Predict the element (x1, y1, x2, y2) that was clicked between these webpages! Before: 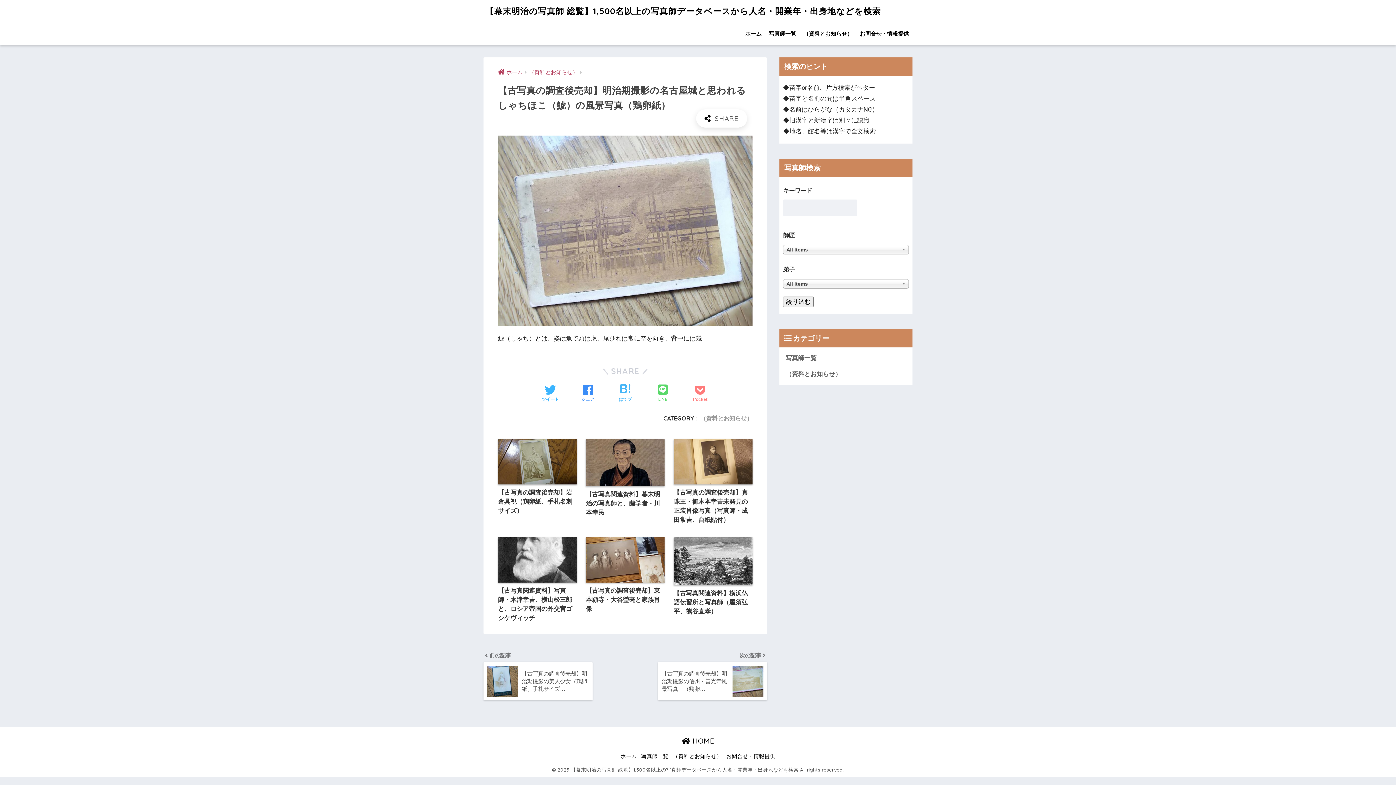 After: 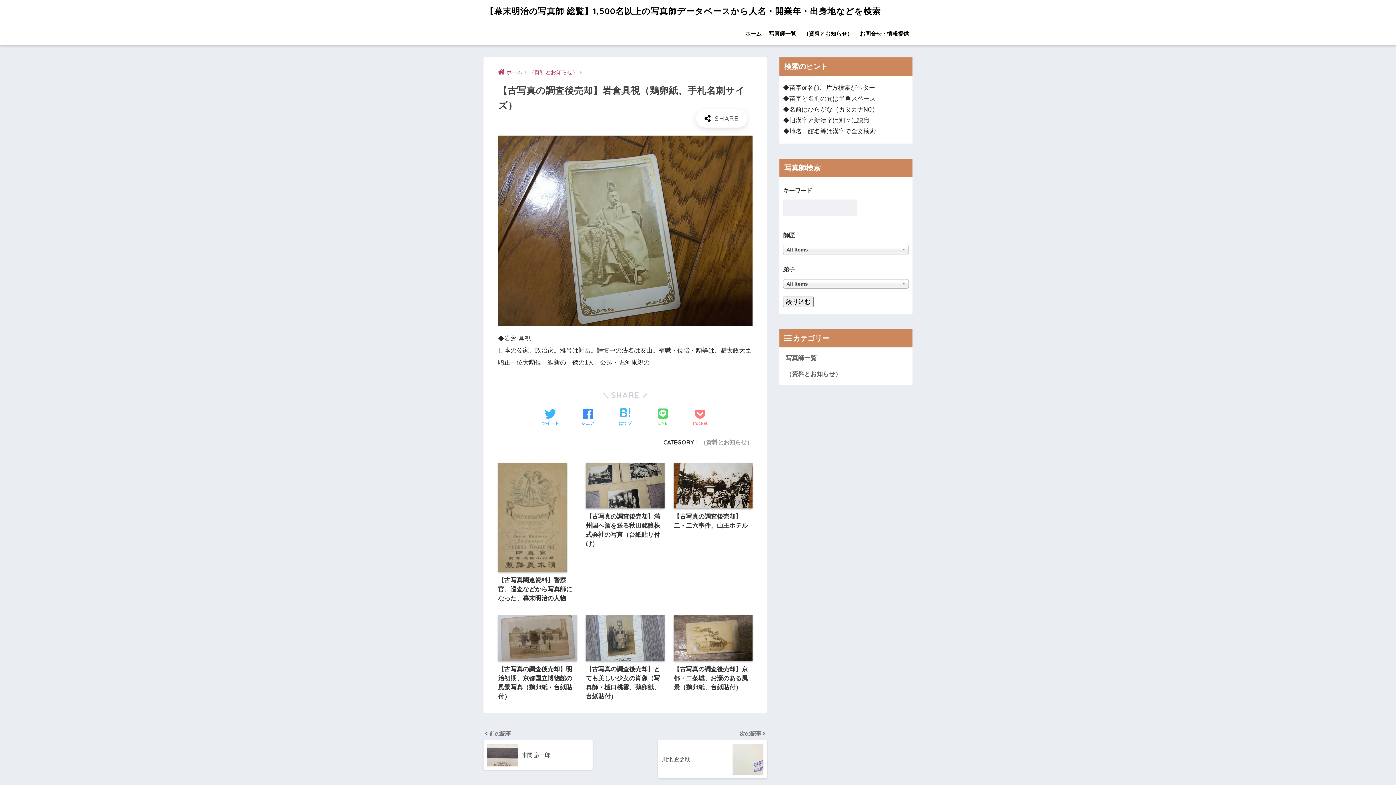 Action: bbox: (498, 439, 577, 515) label: 【古写真の調査後売却】岩倉具視（鶏卵紙、手札名刺サイズ）